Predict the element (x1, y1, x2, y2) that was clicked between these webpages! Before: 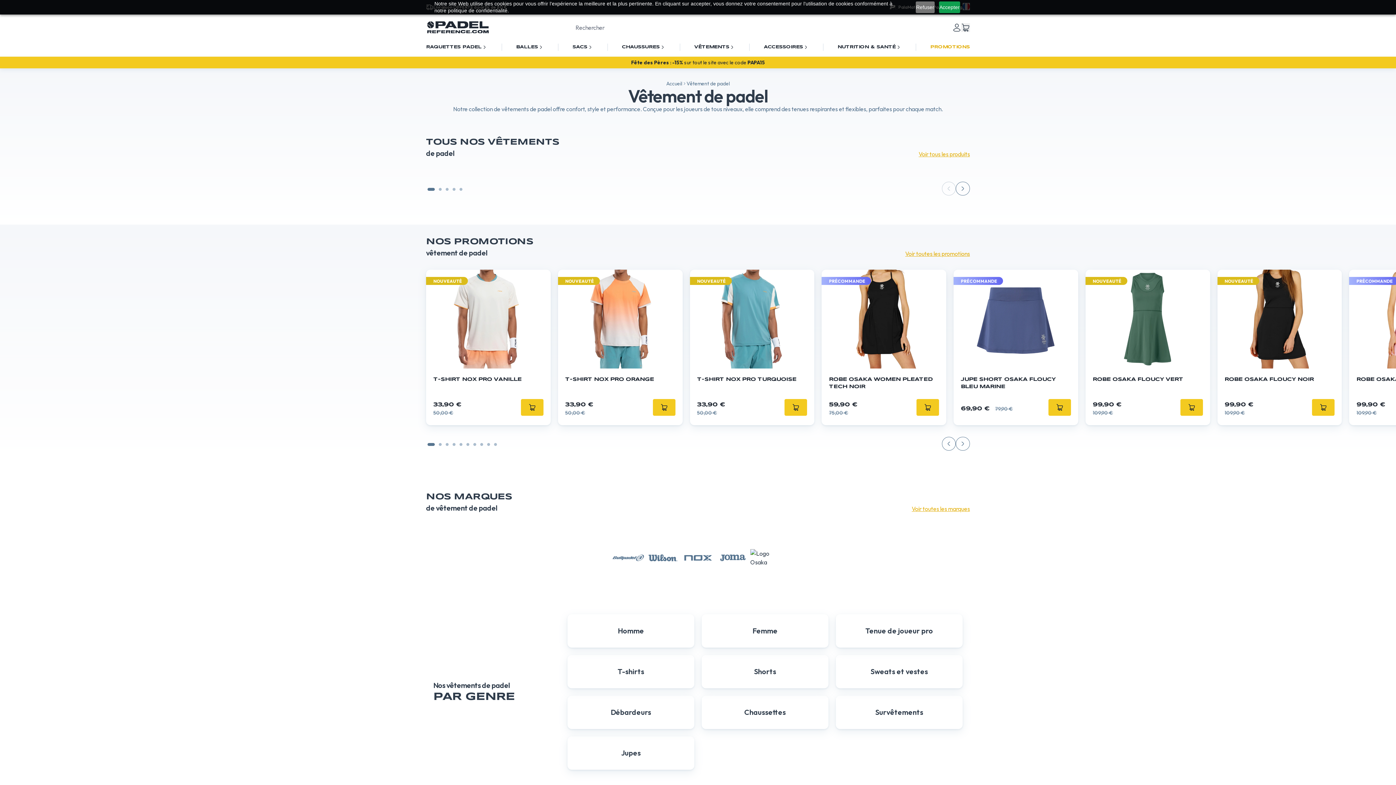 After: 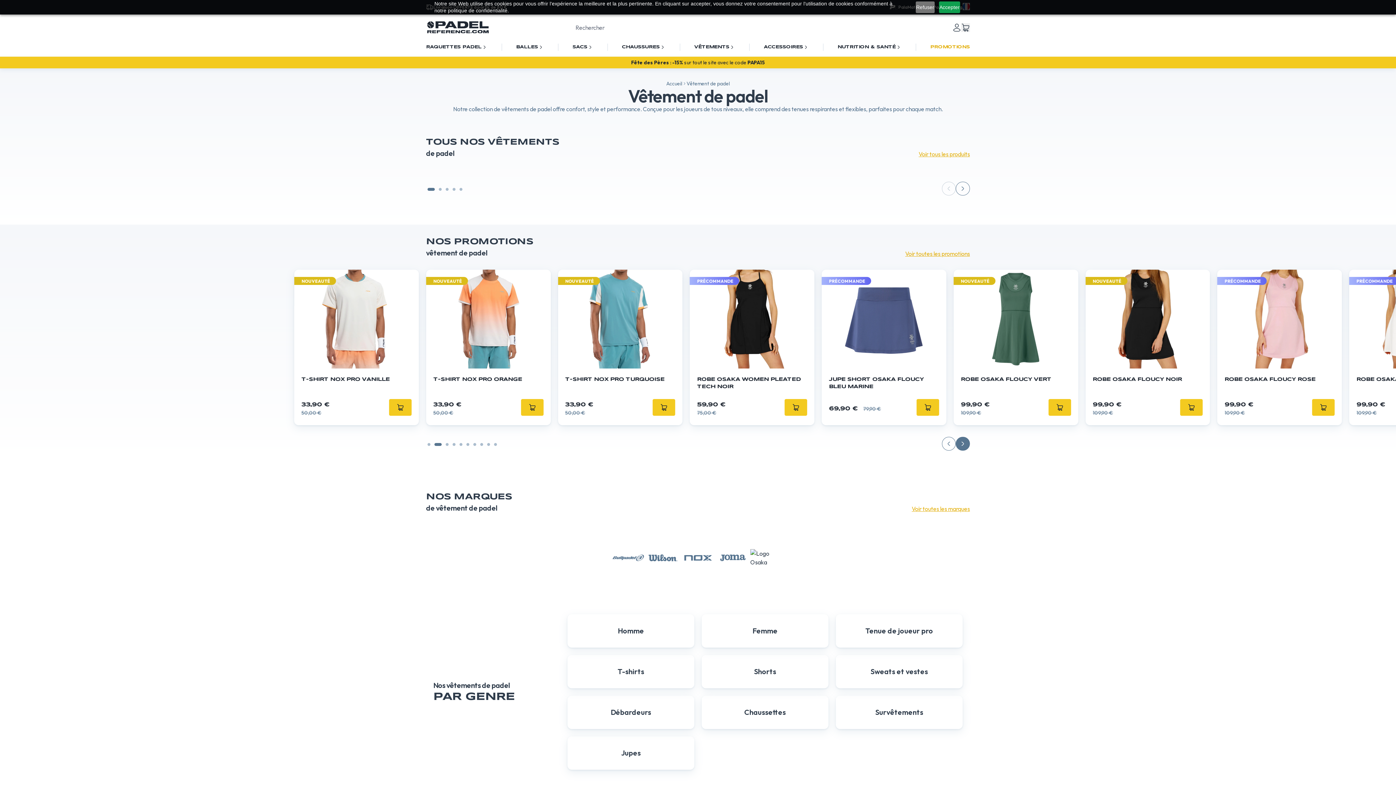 Action: bbox: (956, 437, 970, 450) label: >